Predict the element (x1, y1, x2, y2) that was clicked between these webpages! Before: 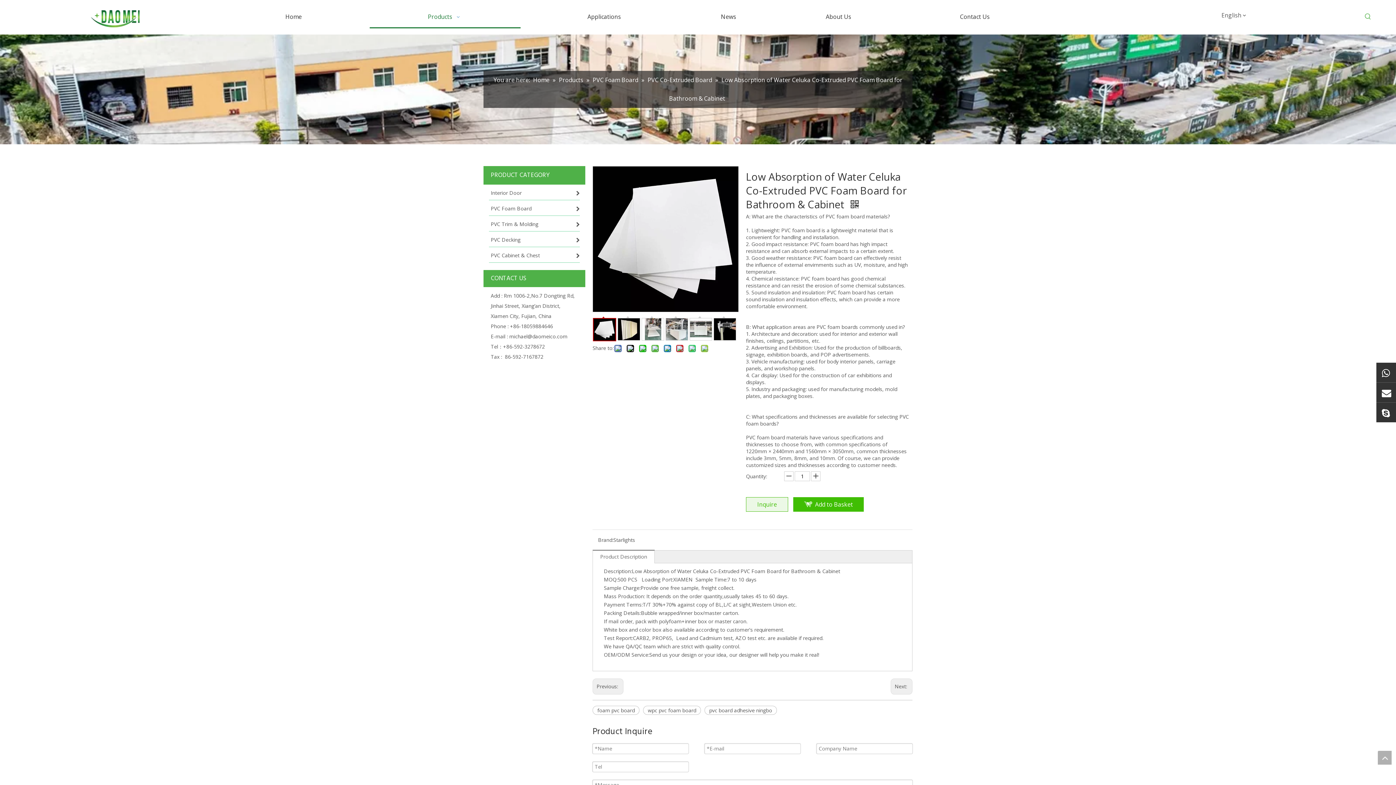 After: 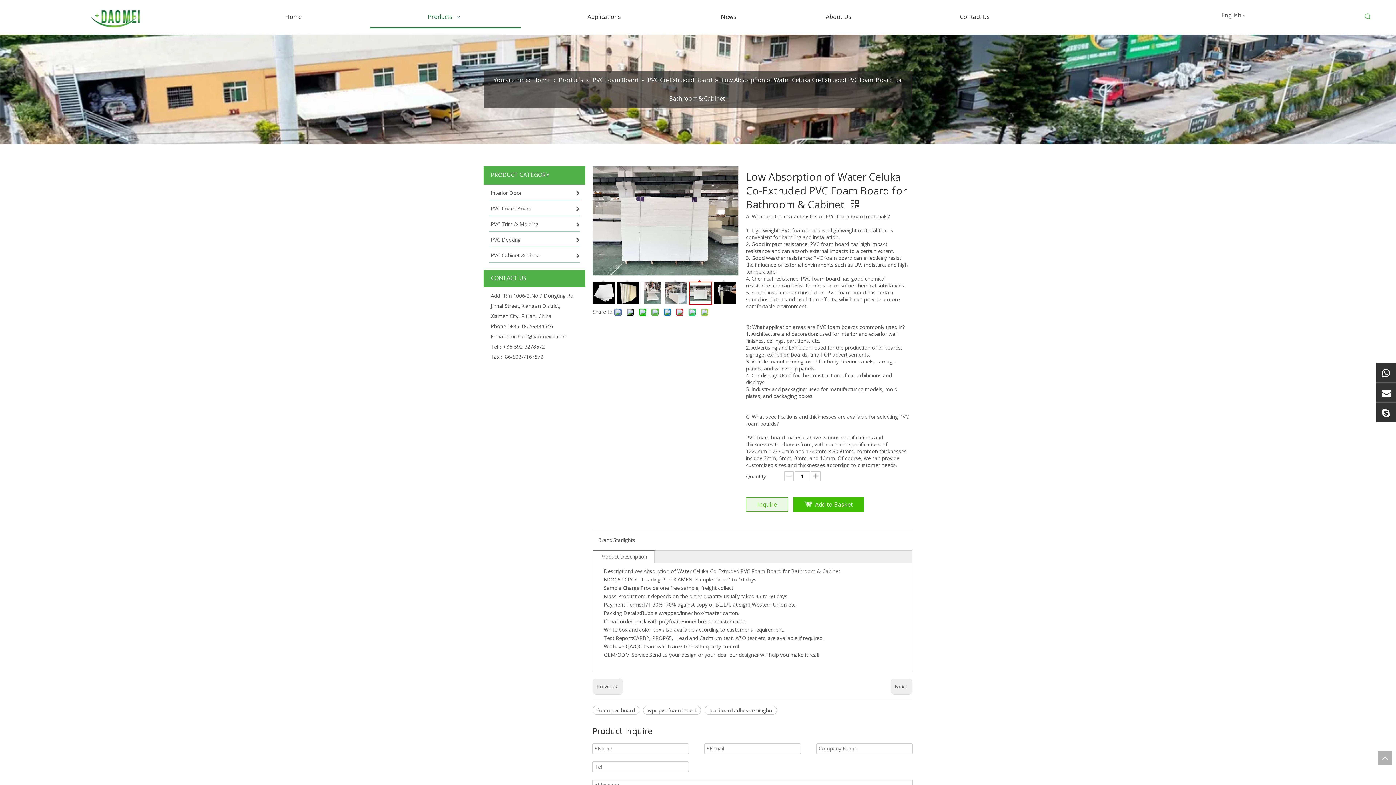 Action: label: 	 bbox: (689, 318, 712, 340)